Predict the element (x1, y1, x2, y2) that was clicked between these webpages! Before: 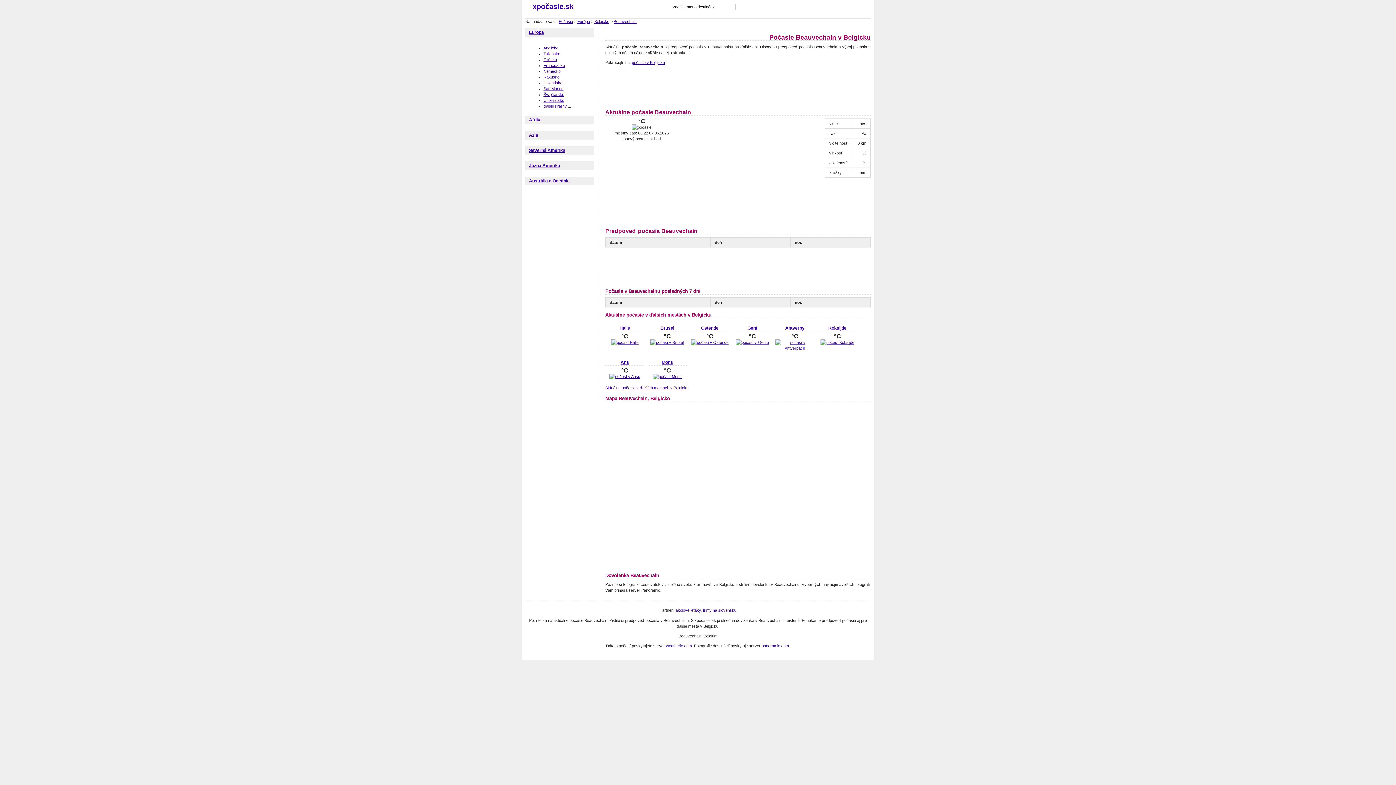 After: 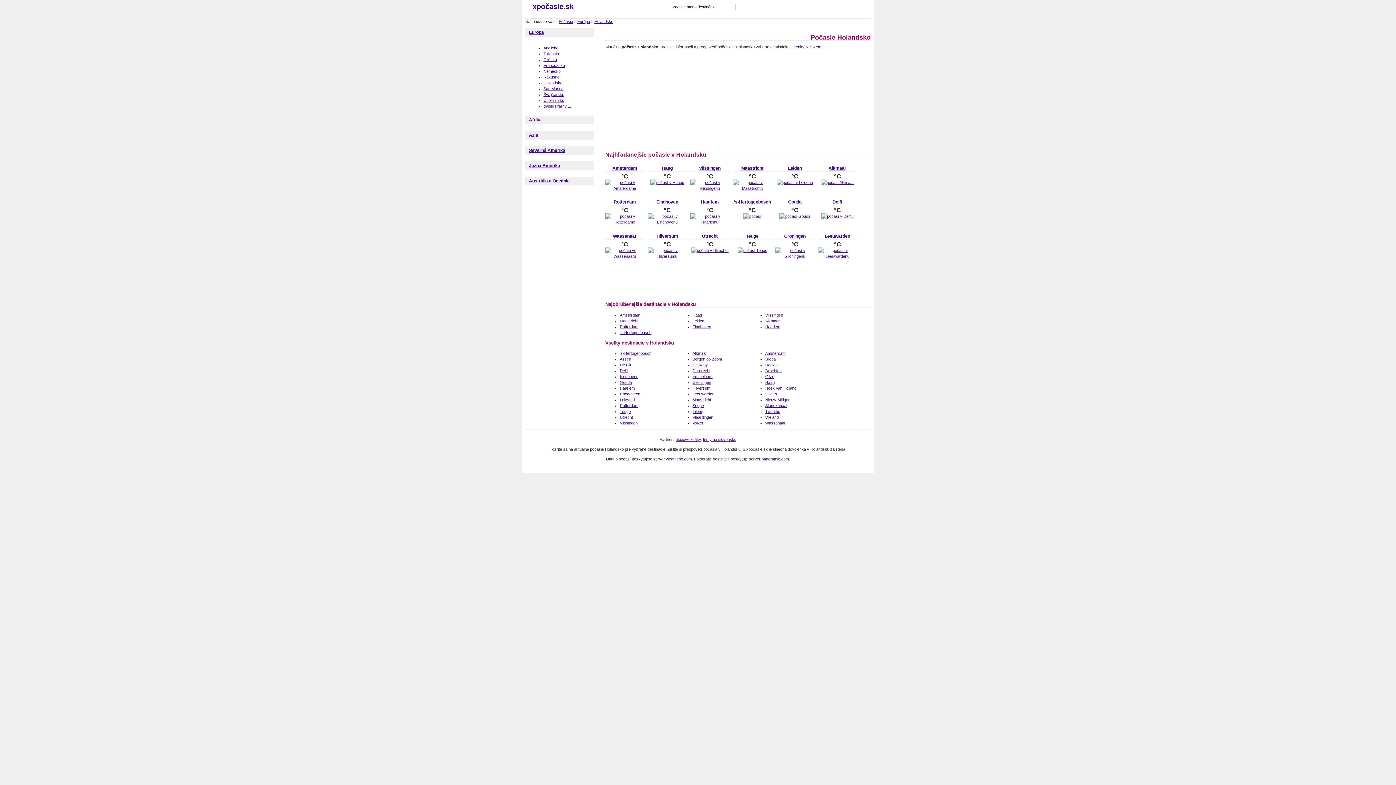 Action: label: Holandsko bbox: (543, 80, 562, 85)